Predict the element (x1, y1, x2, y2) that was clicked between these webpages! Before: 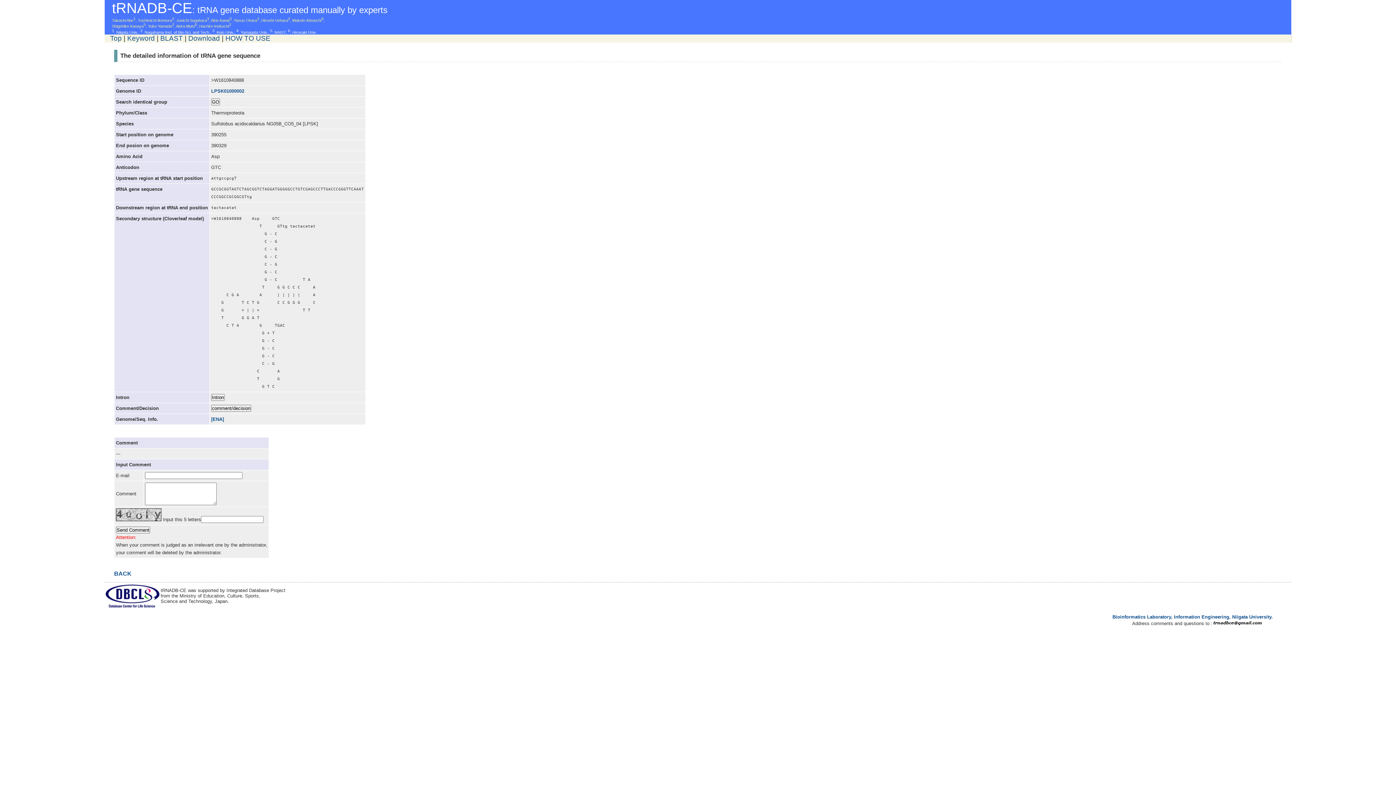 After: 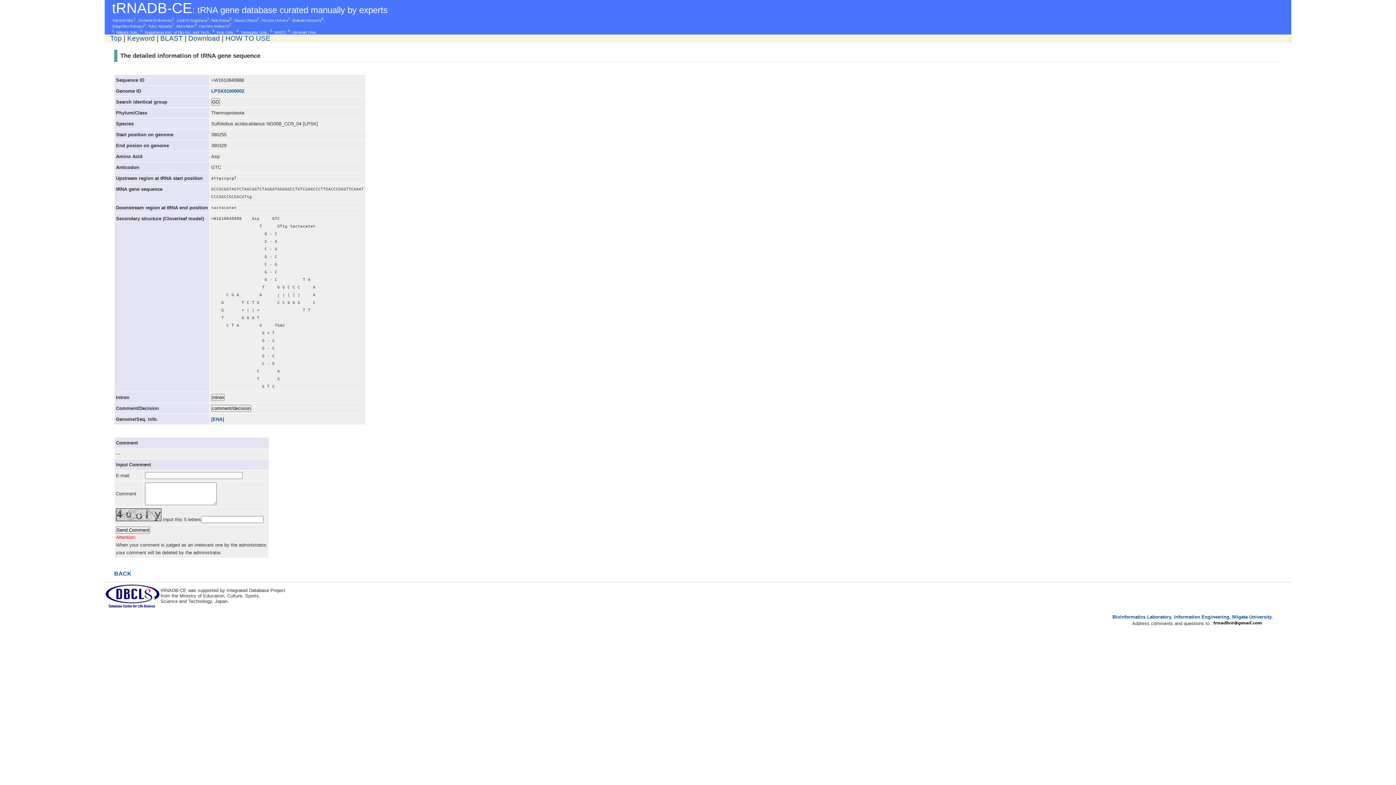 Action: bbox: (105, 604, 160, 610)